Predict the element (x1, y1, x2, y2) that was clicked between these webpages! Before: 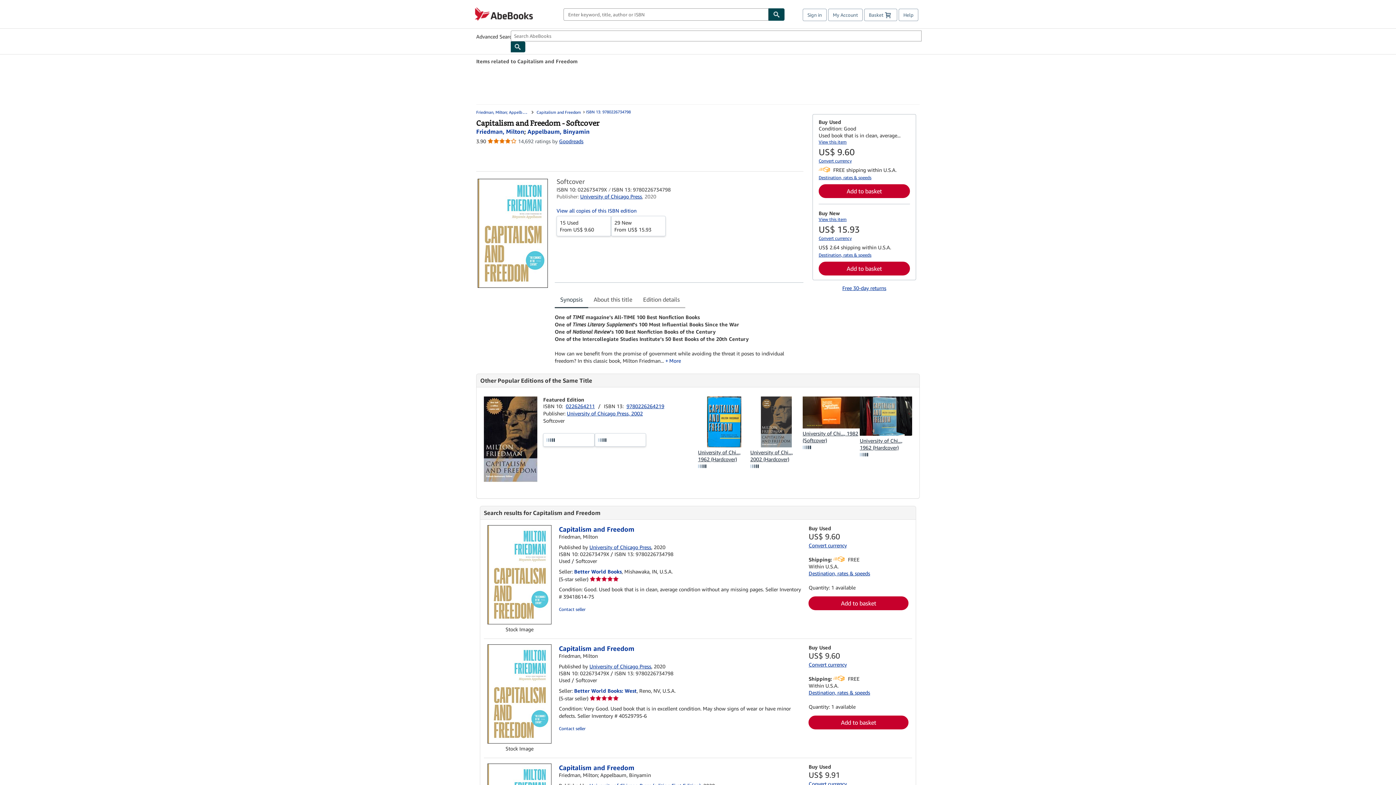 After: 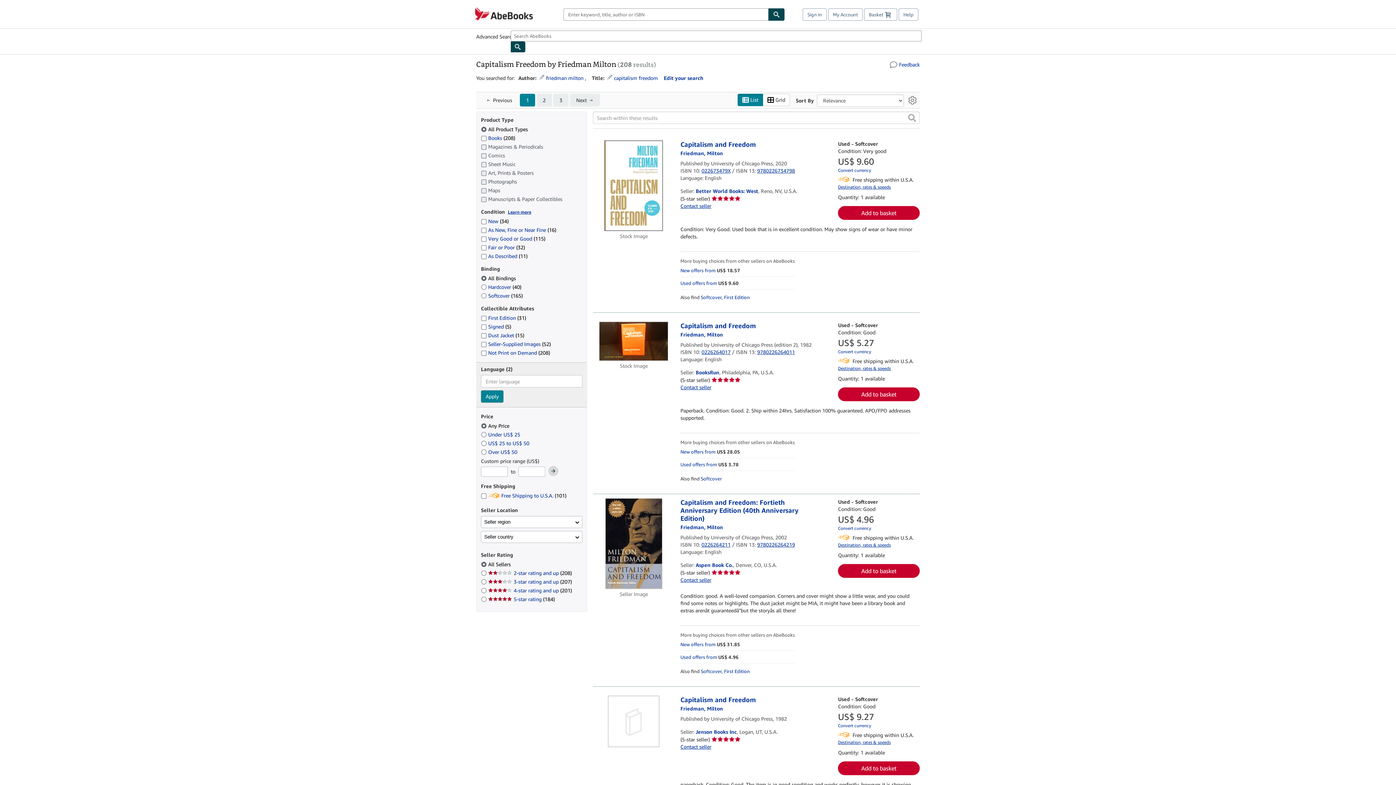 Action: bbox: (536, 109, 581, 114) label: Capitalism and Freedom